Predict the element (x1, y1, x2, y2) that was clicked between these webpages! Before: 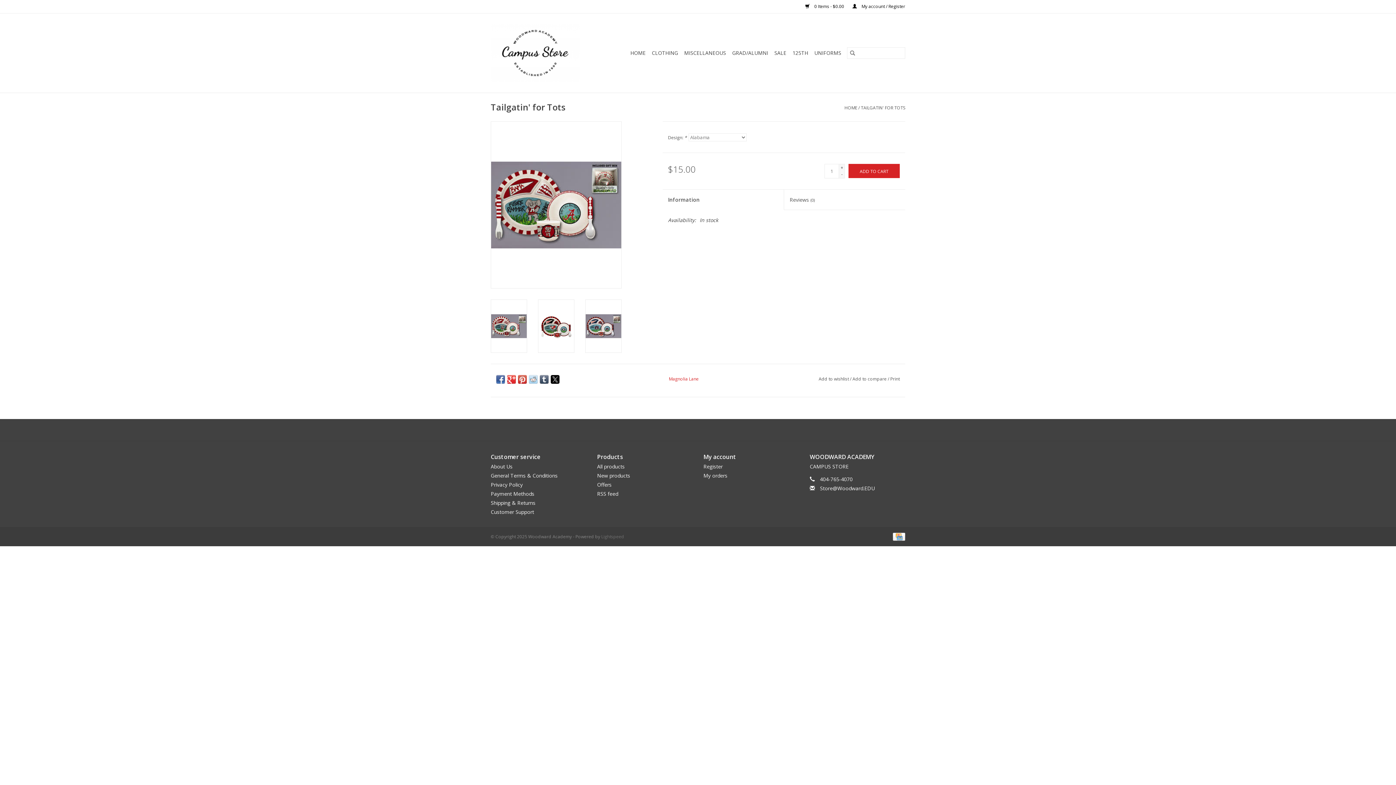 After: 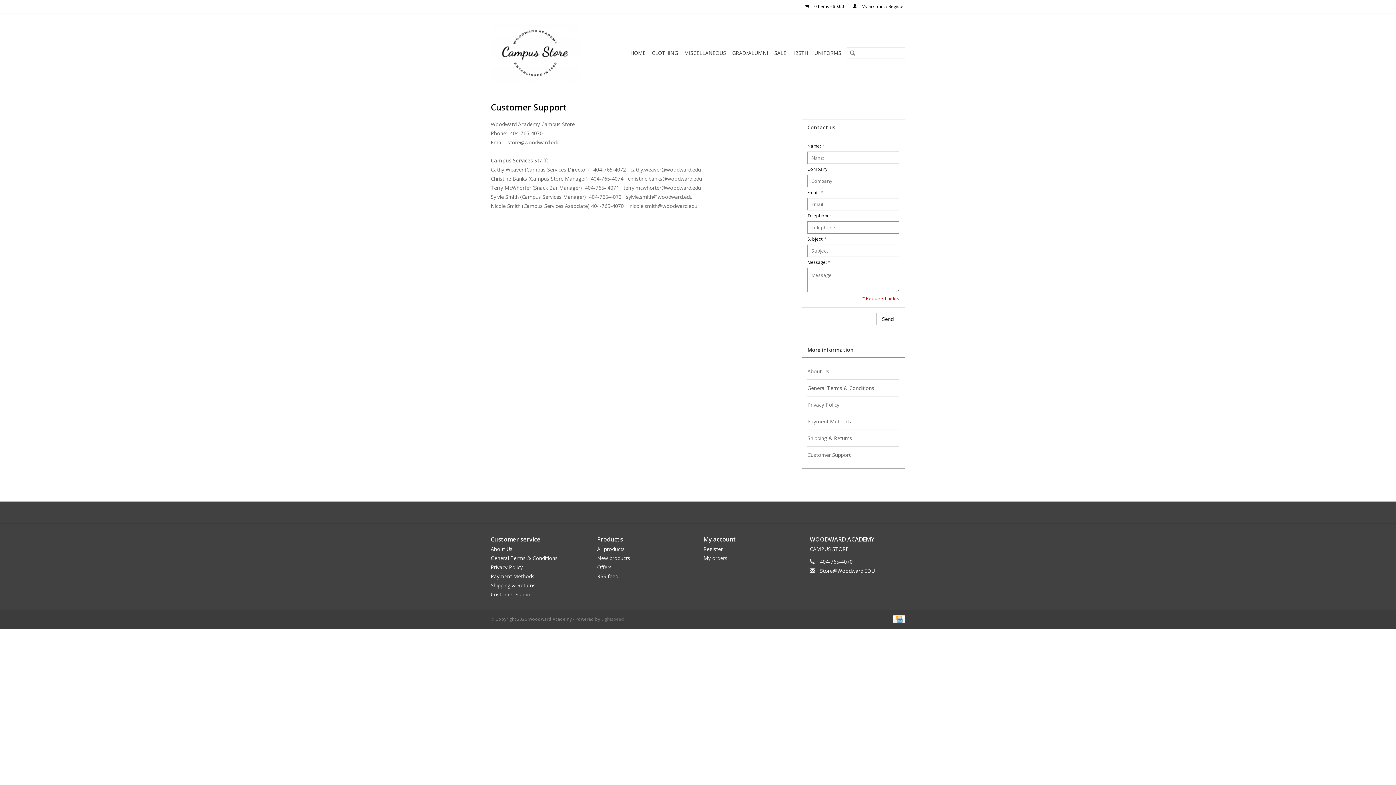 Action: label: Customer Support bbox: (490, 508, 534, 515)